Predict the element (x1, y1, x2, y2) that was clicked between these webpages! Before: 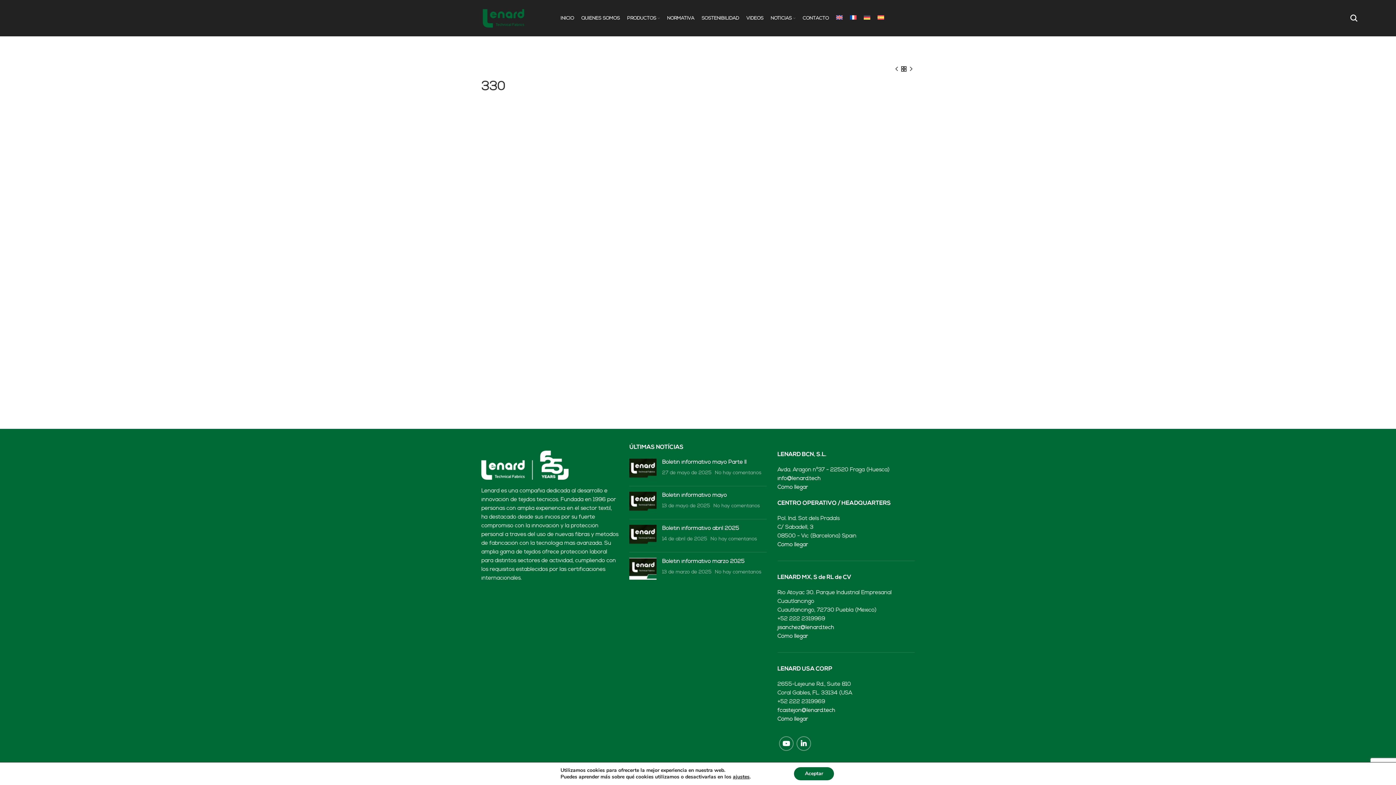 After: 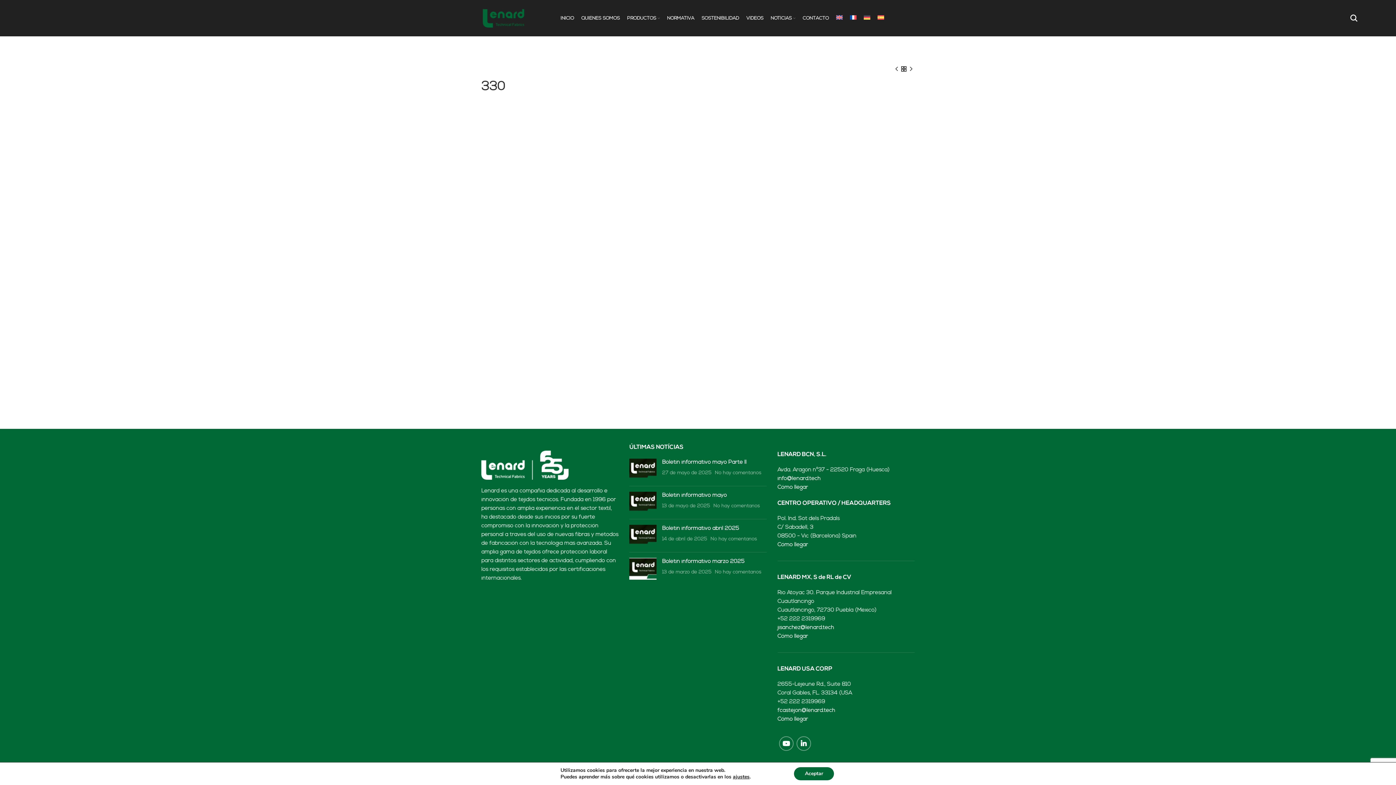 Action: label: Añadir a la lista de deseos bbox: (525, 101, 600, 107)